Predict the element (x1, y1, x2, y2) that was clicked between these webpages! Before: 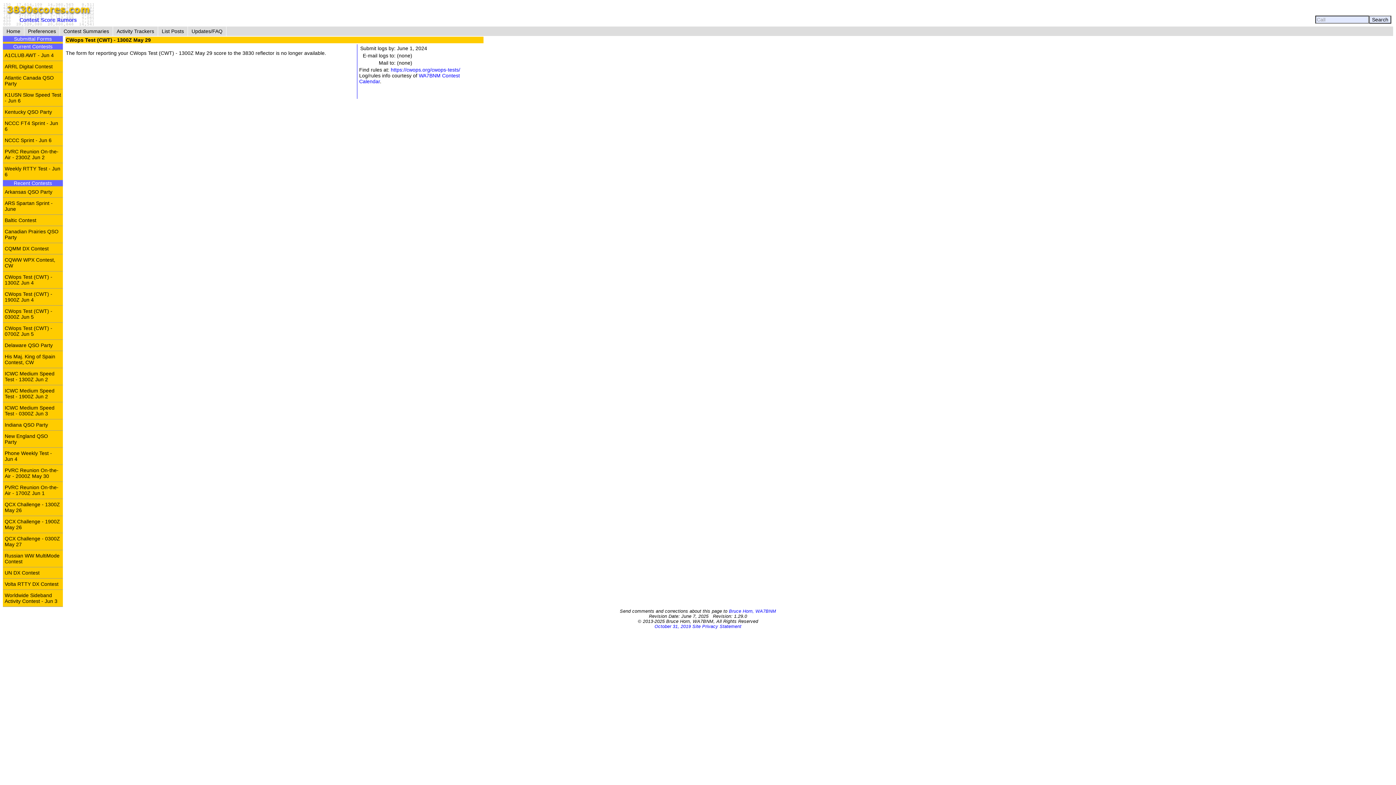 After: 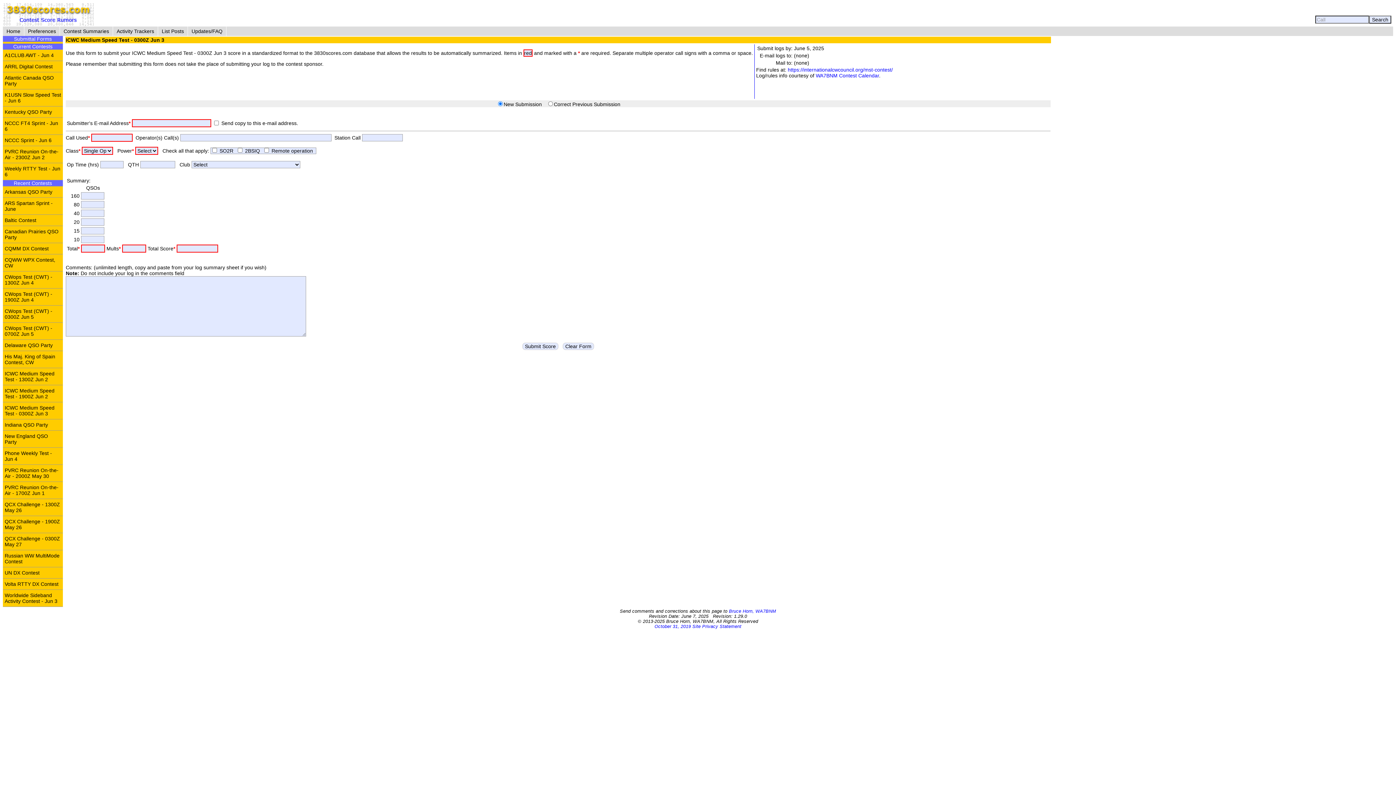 Action: bbox: (2, 402, 62, 419) label: ICWC Medium Speed Test - 0300Z Jun 3